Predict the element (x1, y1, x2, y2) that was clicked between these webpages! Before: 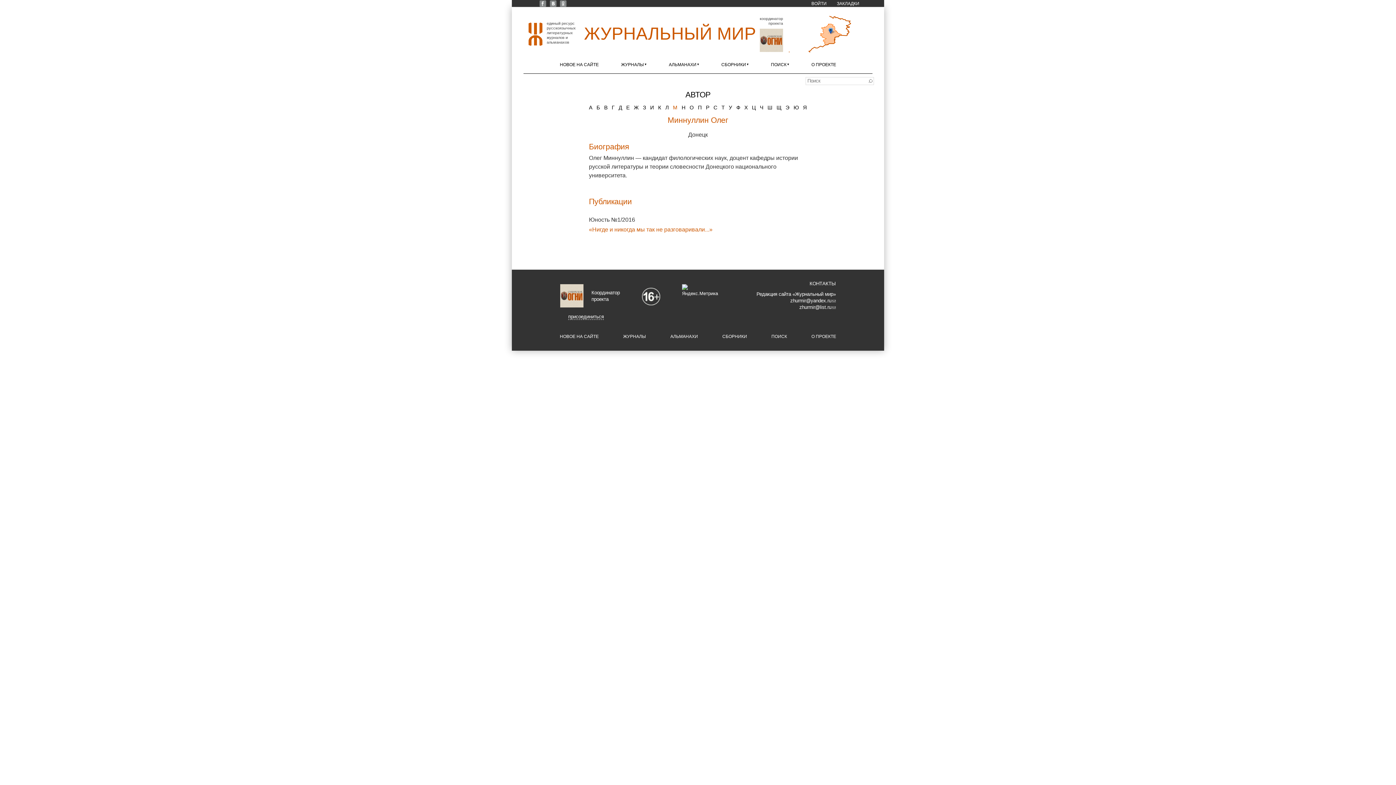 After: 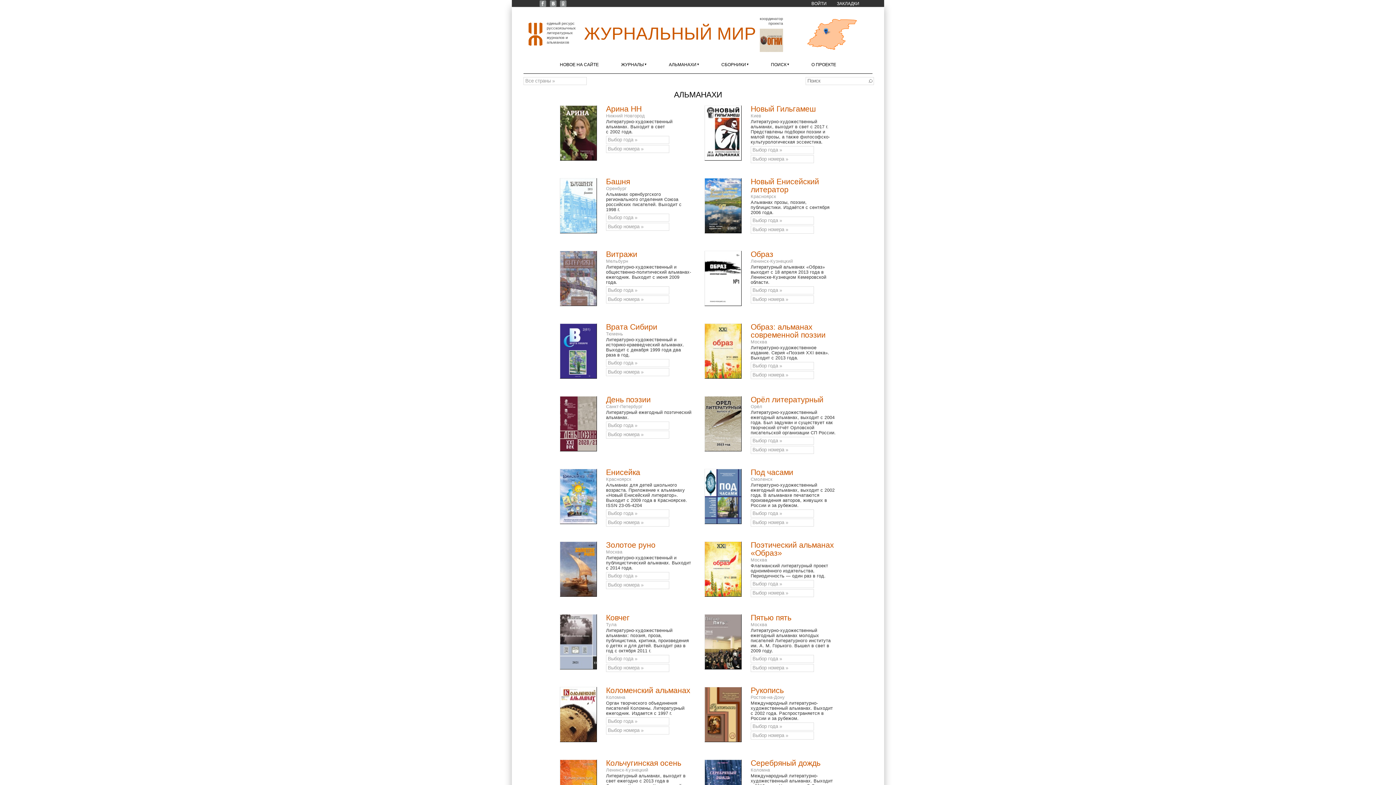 Action: bbox: (669, 62, 699, 67) label: АЛЬМАНАХИ